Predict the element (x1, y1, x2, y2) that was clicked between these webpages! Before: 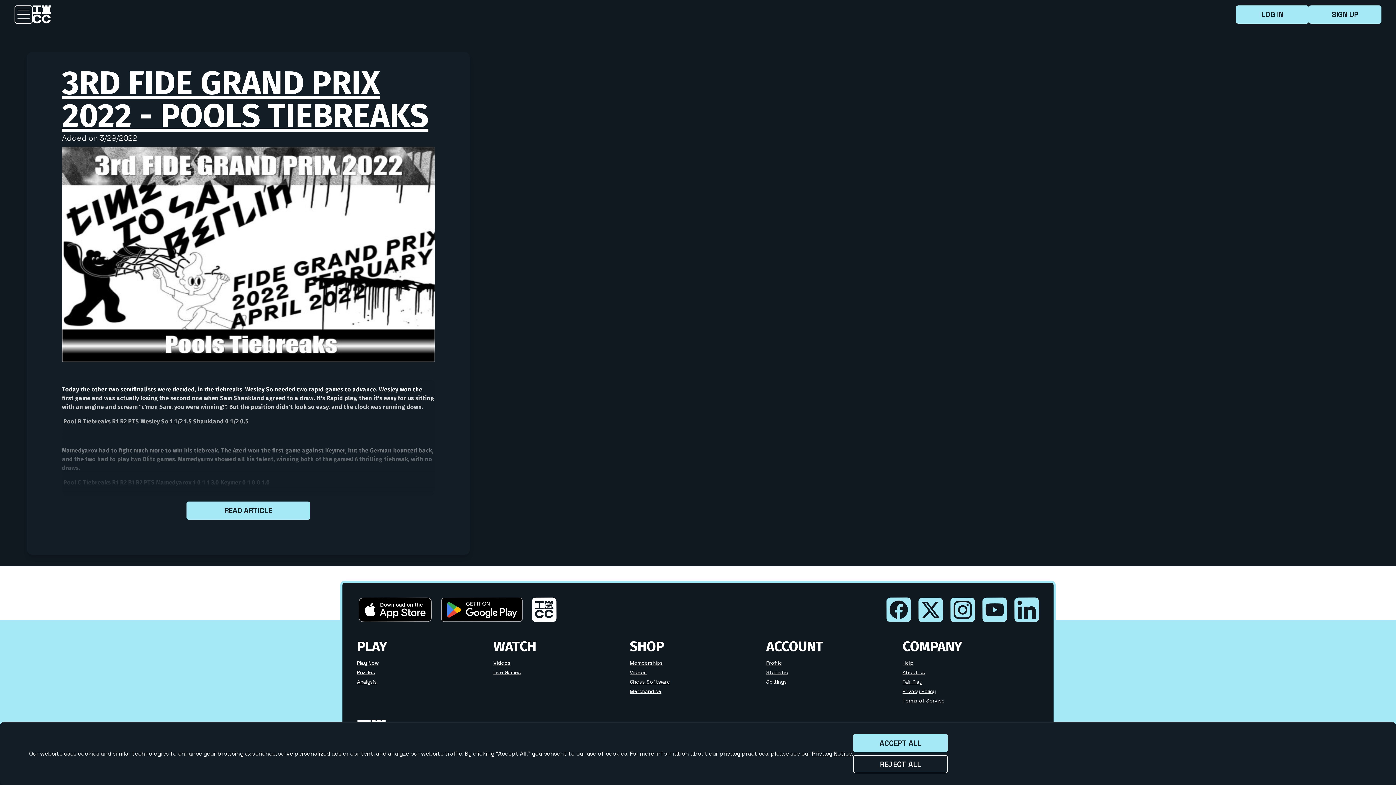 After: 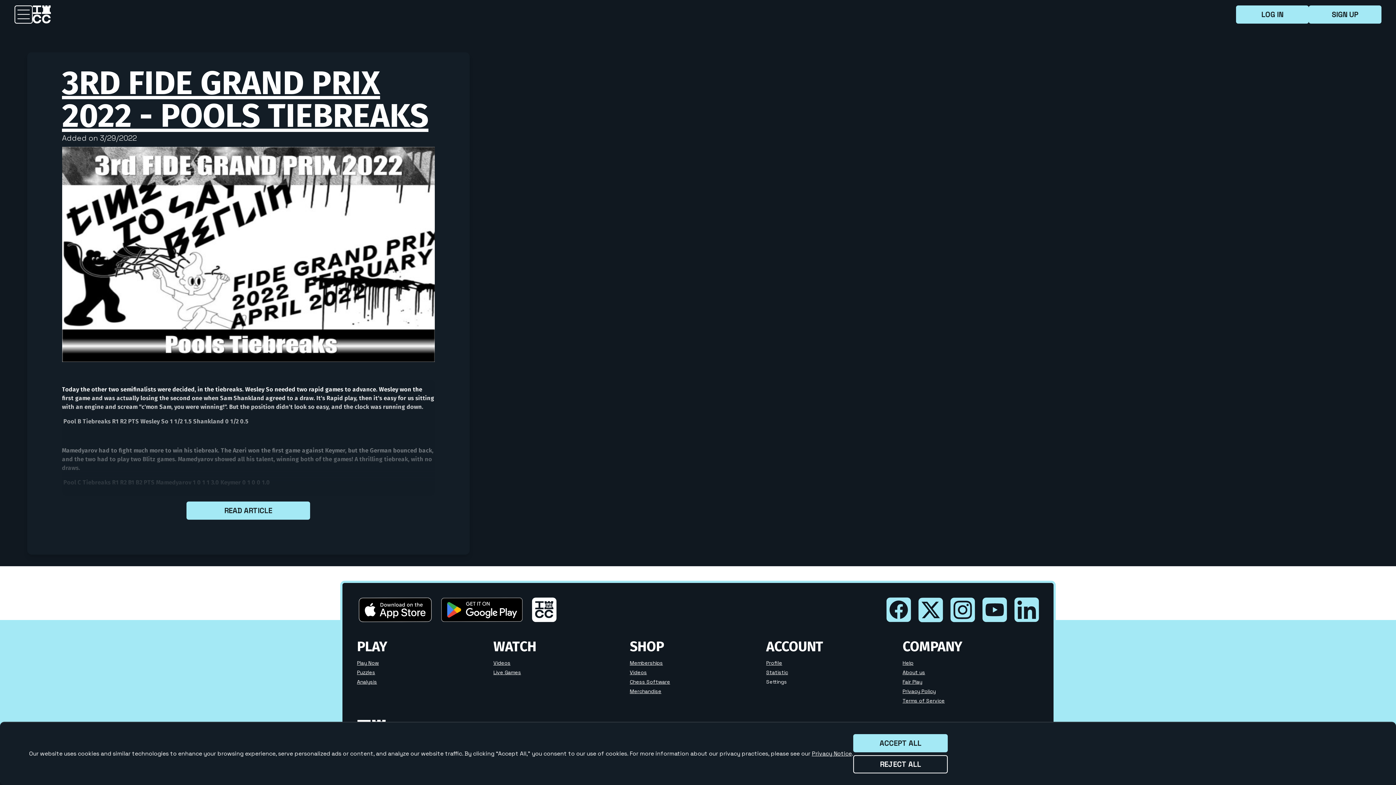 Action: bbox: (1014, 597, 1039, 625)